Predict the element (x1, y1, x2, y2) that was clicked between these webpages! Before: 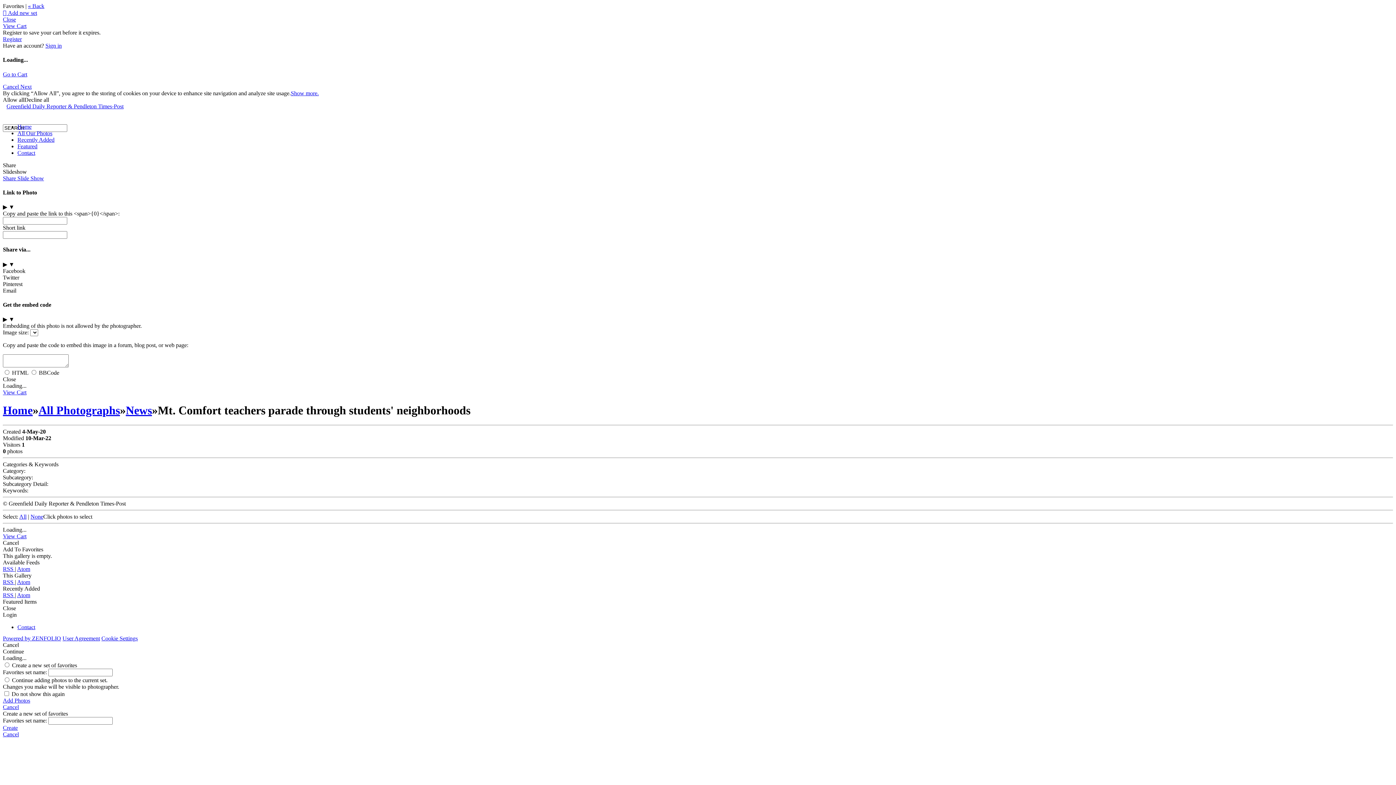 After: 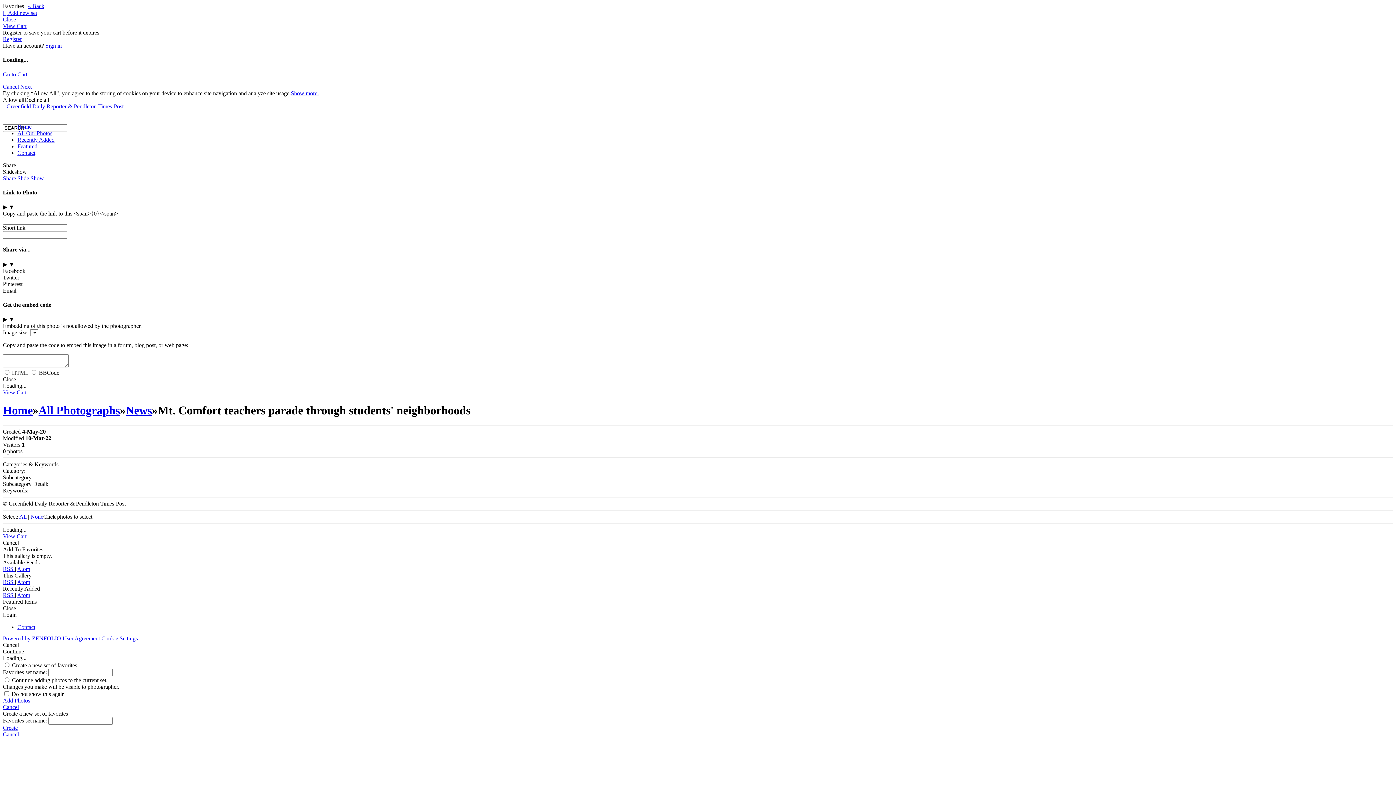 Action: bbox: (20, 83, 31, 89) label: Next